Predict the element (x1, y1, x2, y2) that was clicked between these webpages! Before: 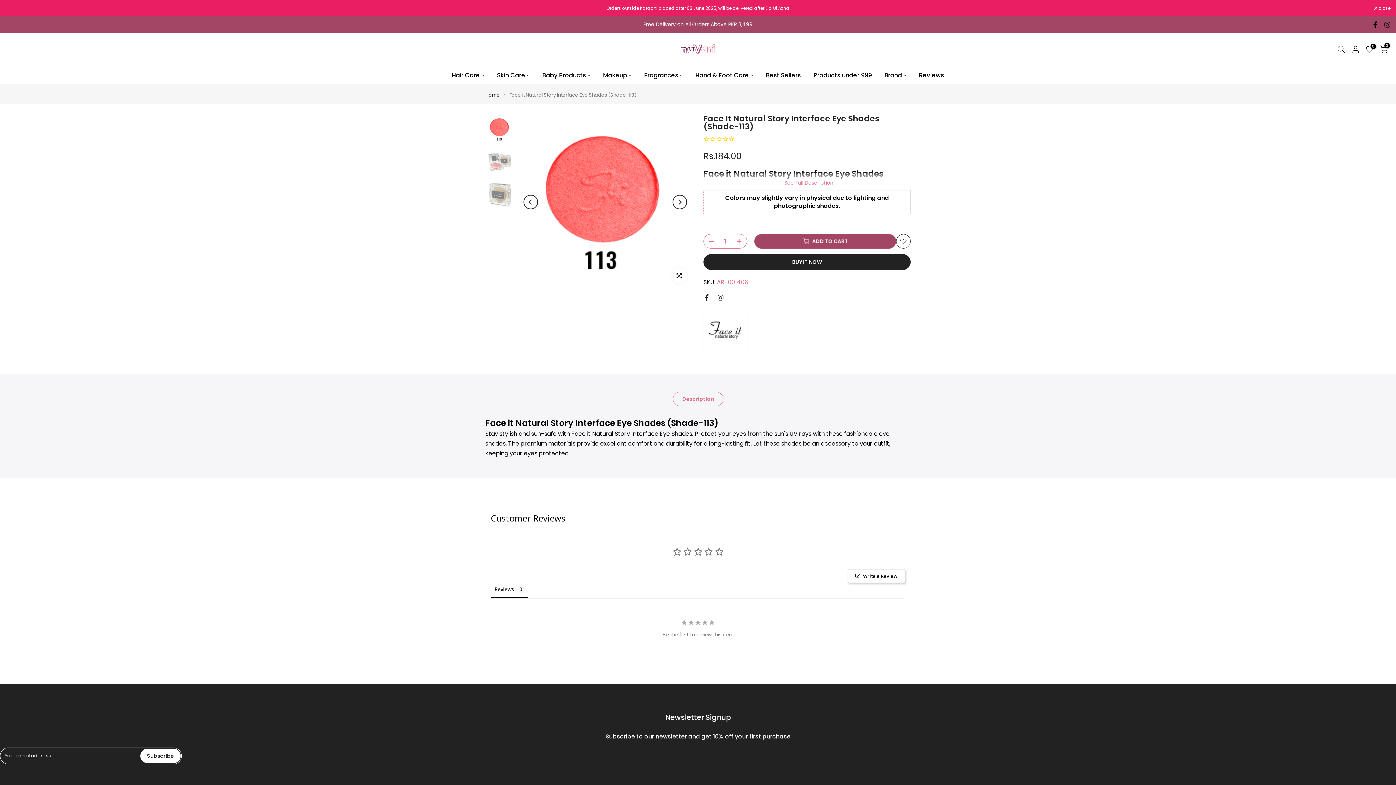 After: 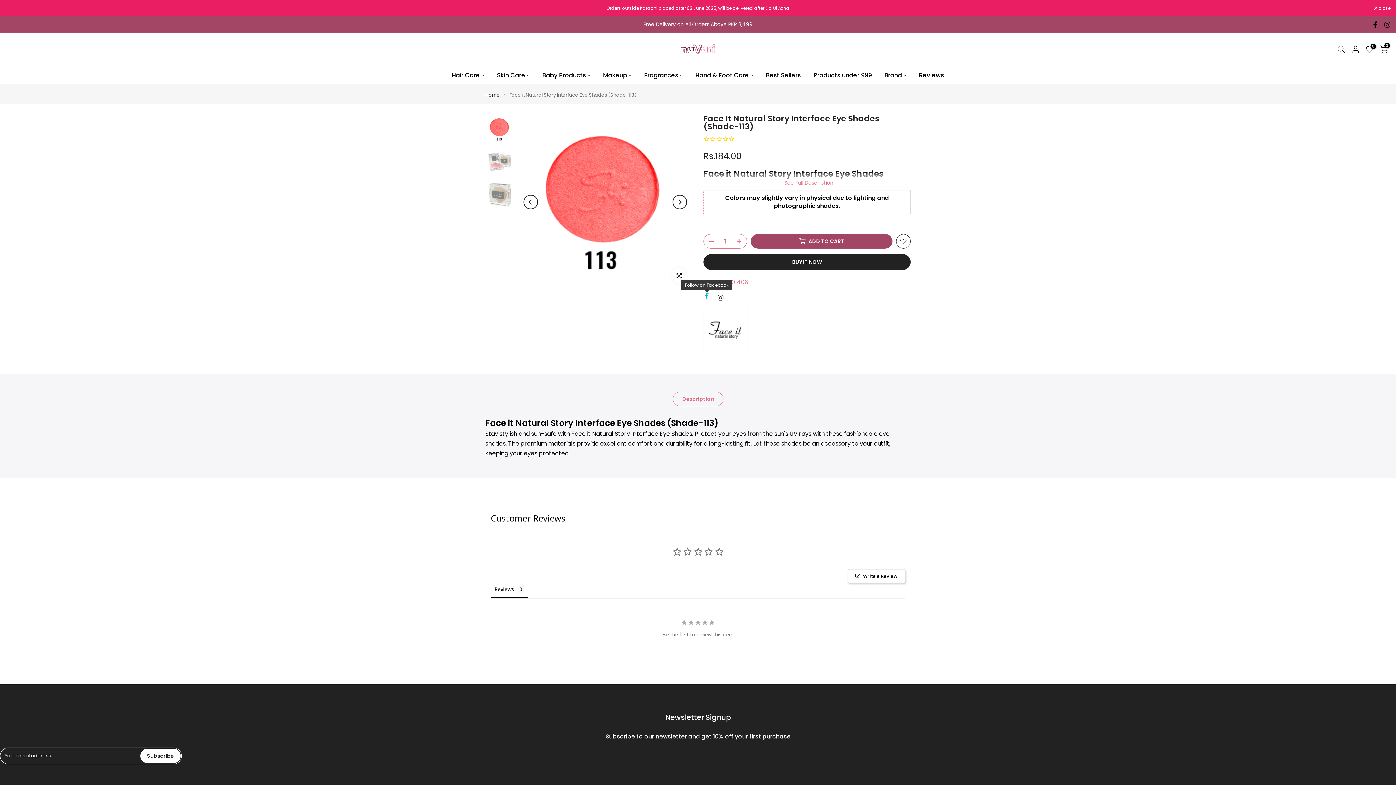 Action: bbox: (703, 294, 710, 301)